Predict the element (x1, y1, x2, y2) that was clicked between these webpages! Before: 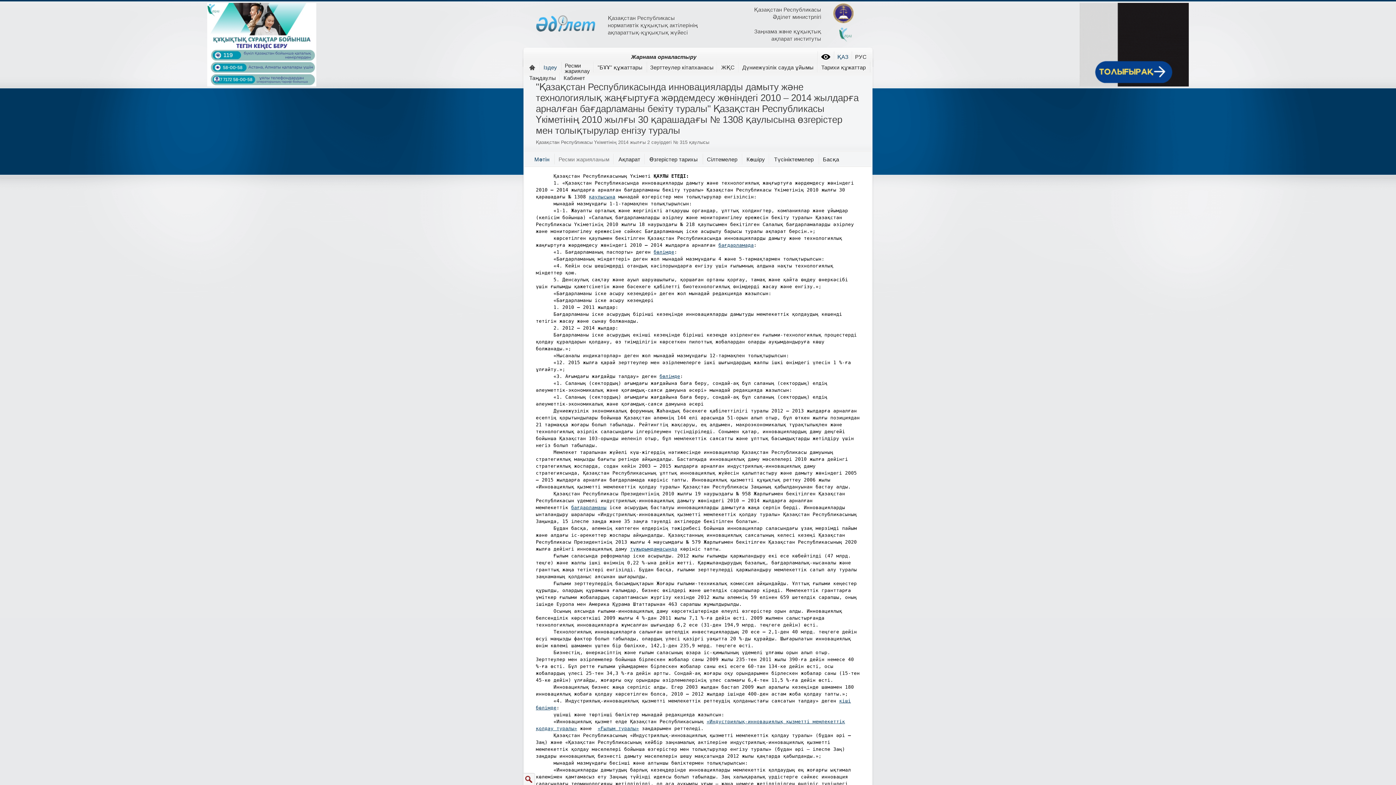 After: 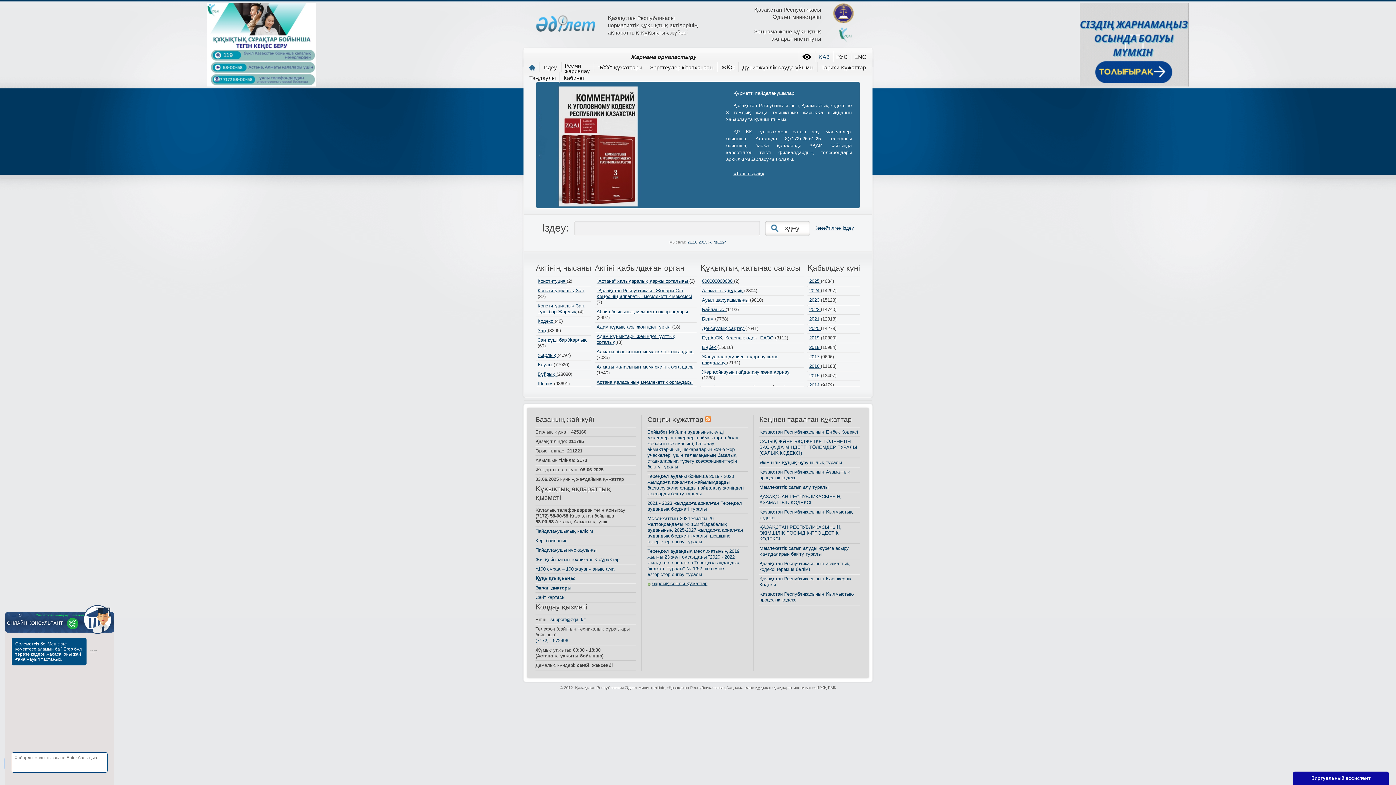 Action: label: Қазақстан Республикасы
нормативтік құқықтық актілерінің
ақпараттық-құқықтық жүйесі bbox: (608, 14, 711, 35)